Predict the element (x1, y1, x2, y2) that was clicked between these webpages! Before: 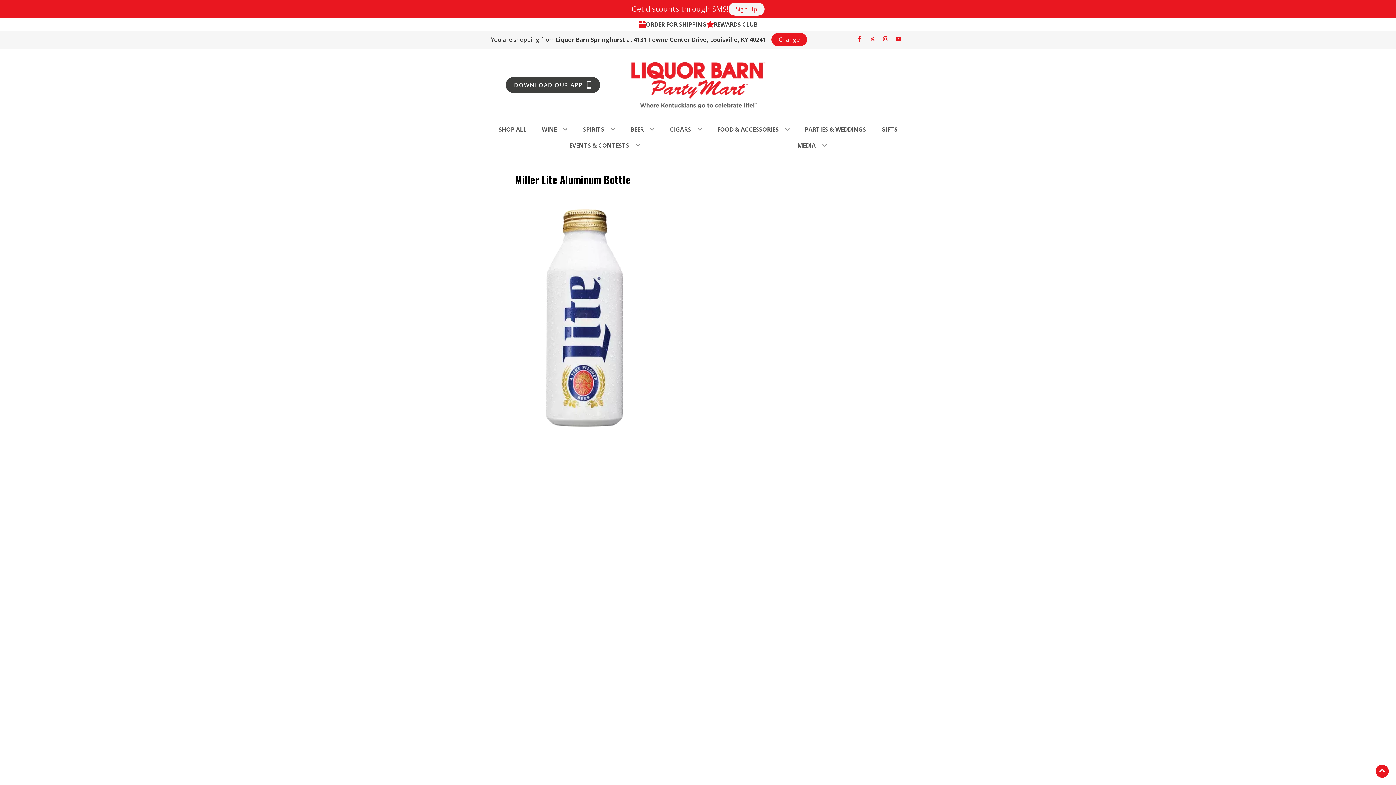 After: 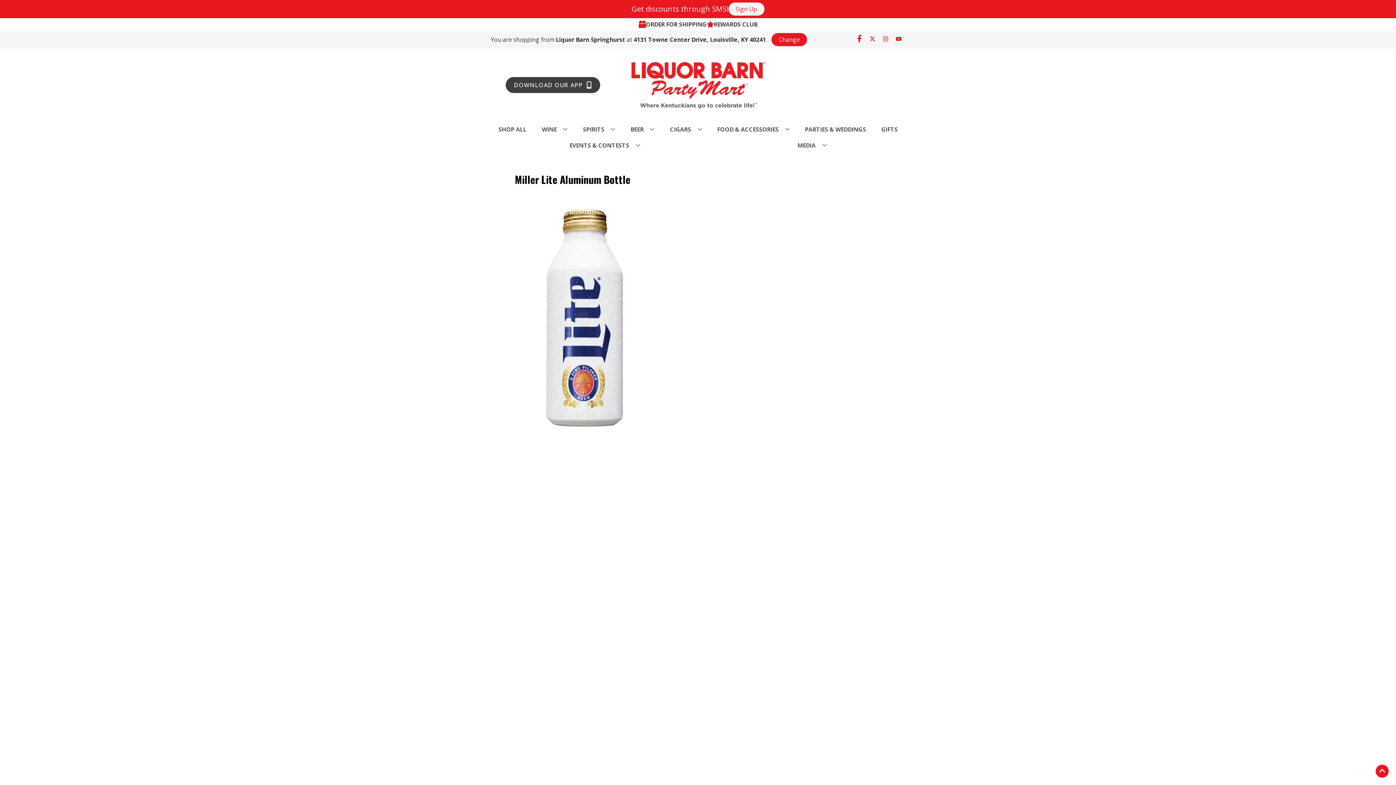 Action: bbox: (853, 36, 866, 43) label: Opens facebook in a new tab